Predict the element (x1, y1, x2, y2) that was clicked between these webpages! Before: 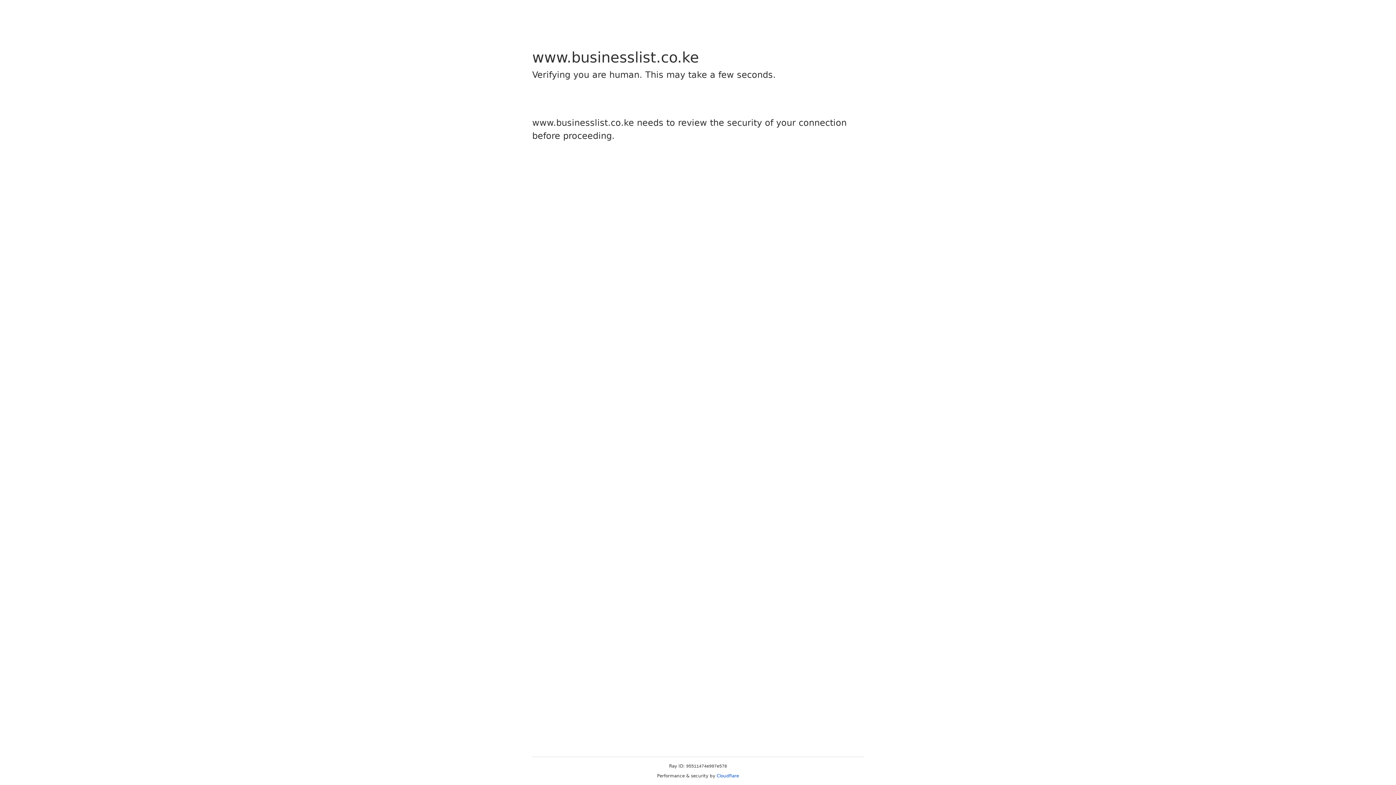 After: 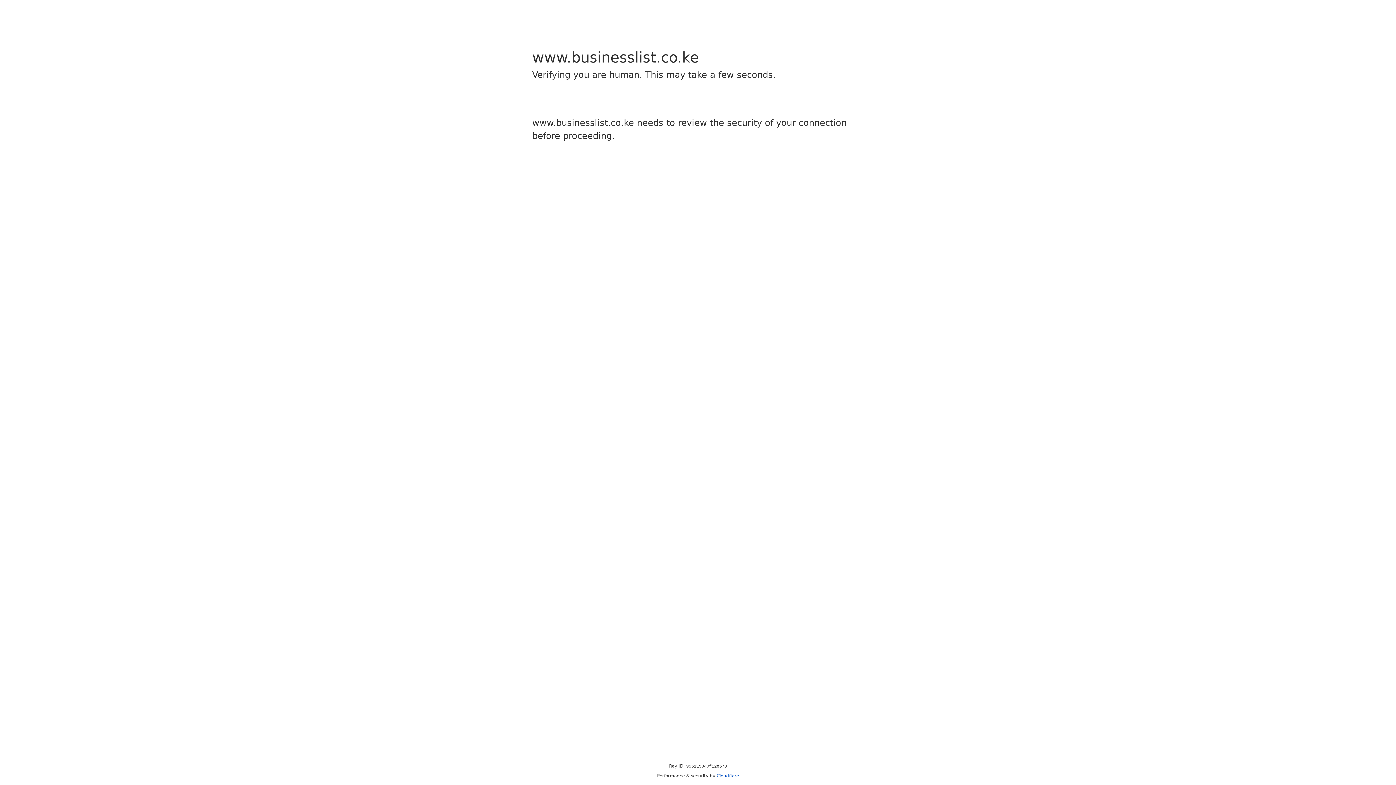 Action: label: Cloudflare bbox: (716, 773, 739, 778)